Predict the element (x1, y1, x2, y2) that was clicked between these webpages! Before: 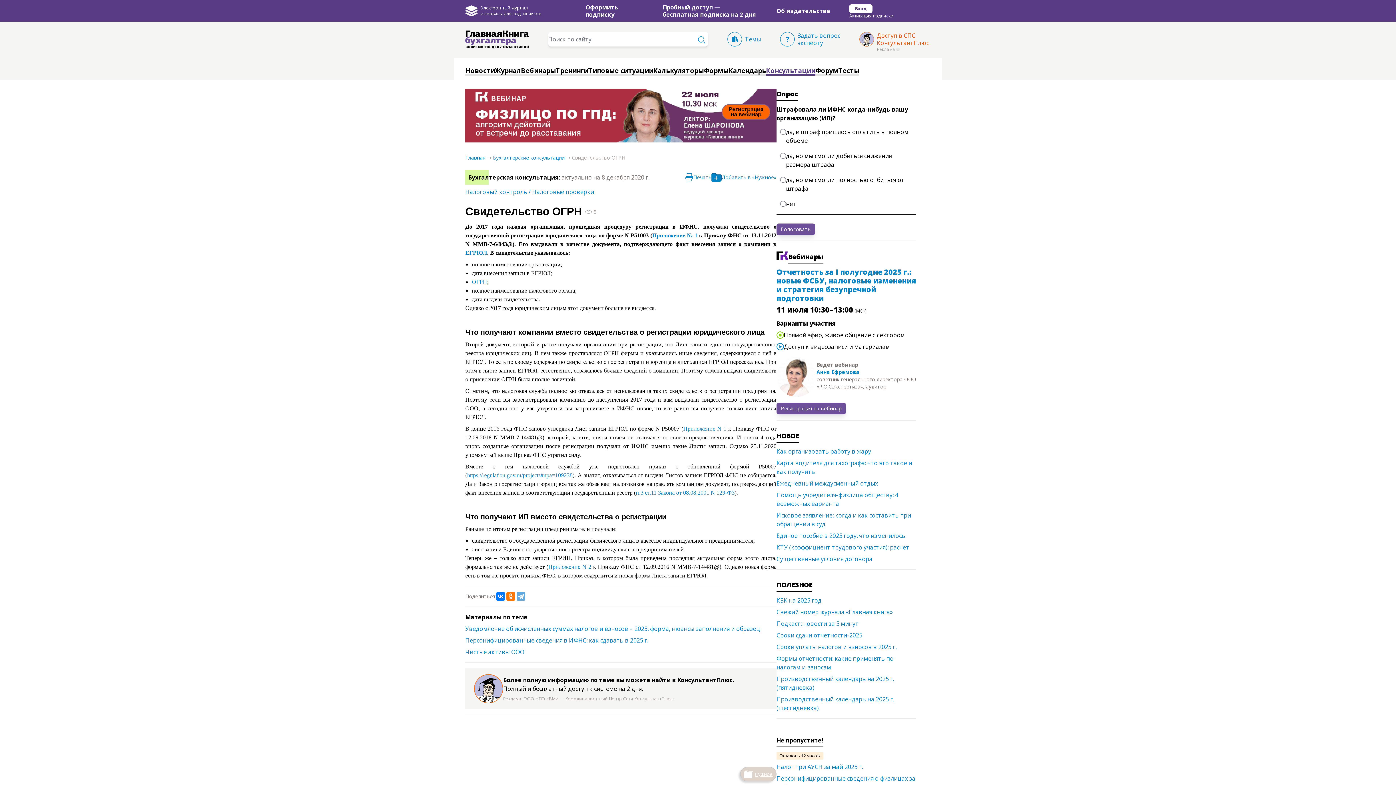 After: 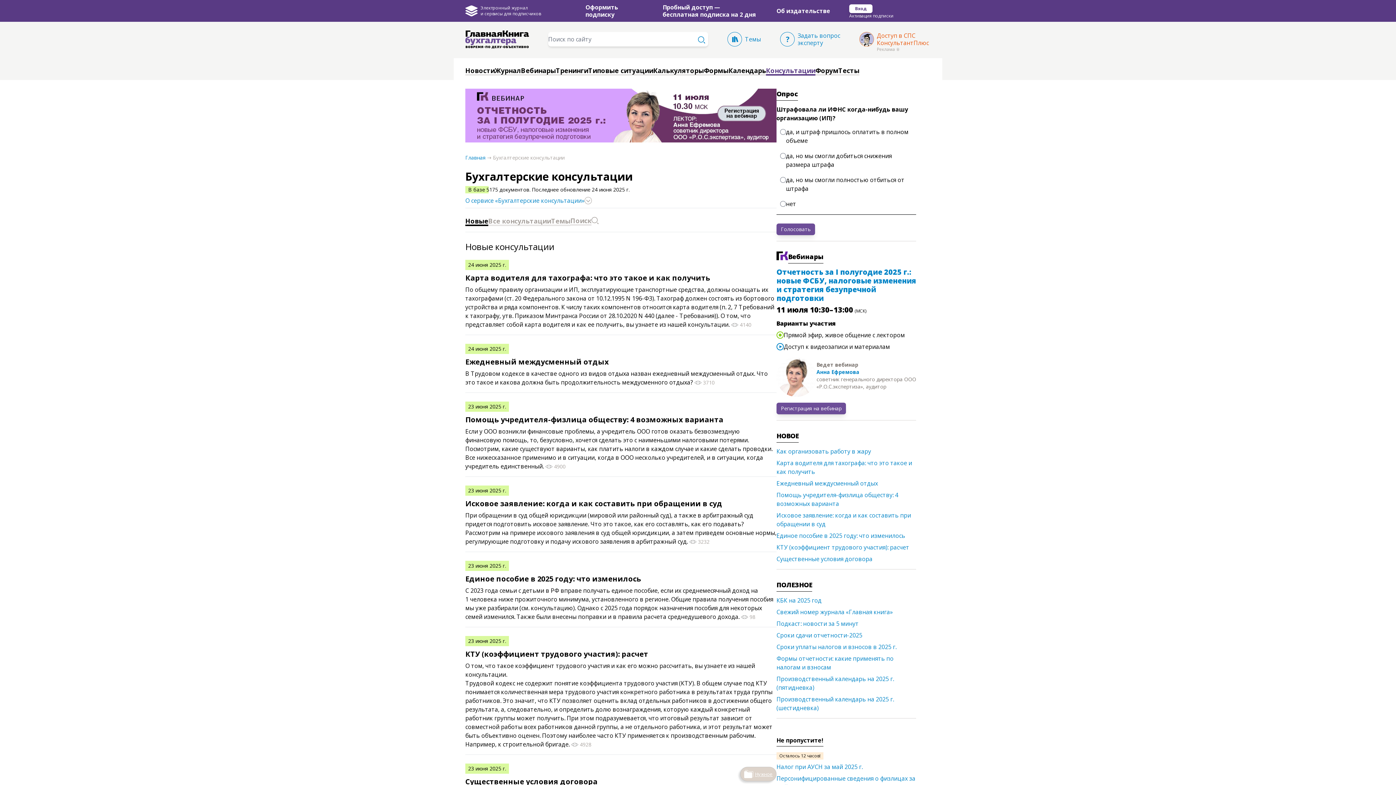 Action: label: Консультации bbox: (766, 66, 815, 74)